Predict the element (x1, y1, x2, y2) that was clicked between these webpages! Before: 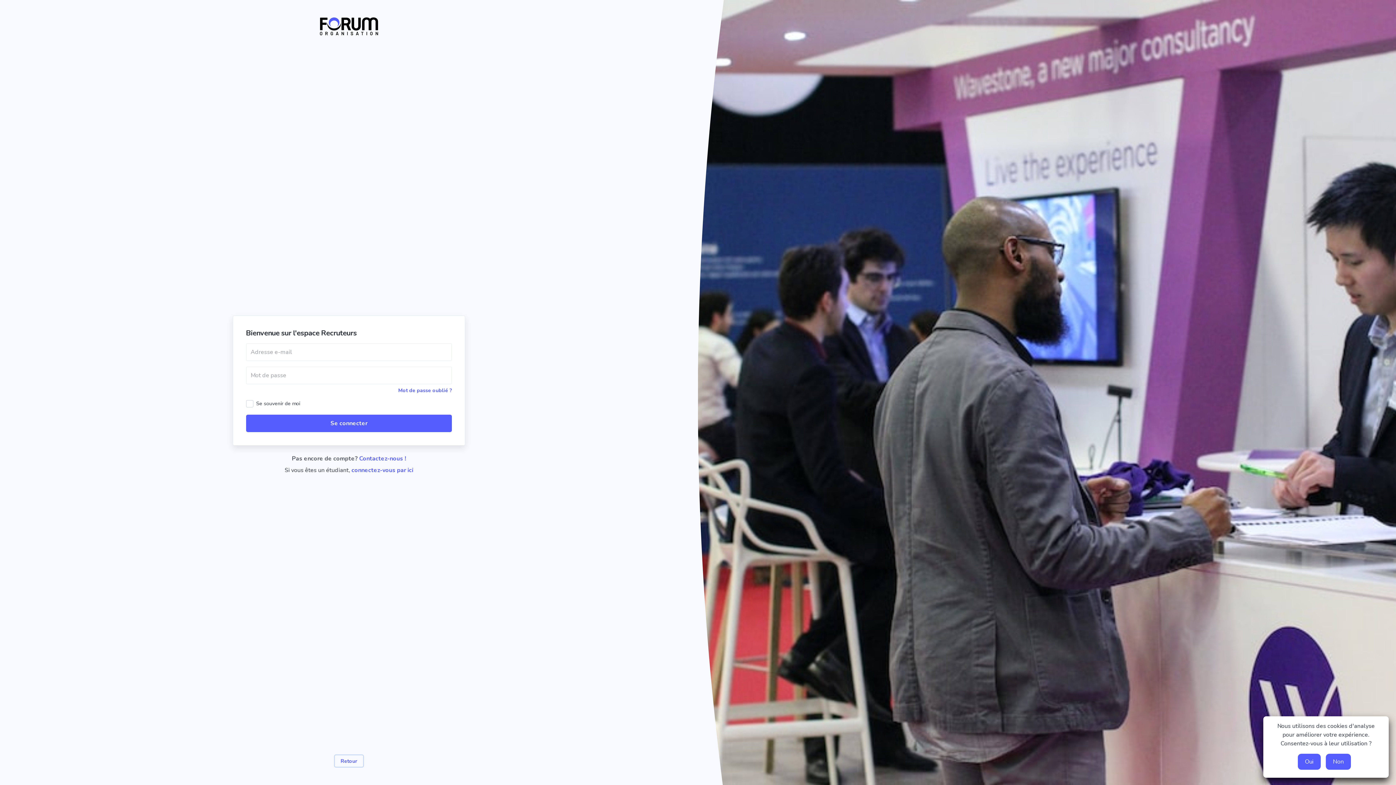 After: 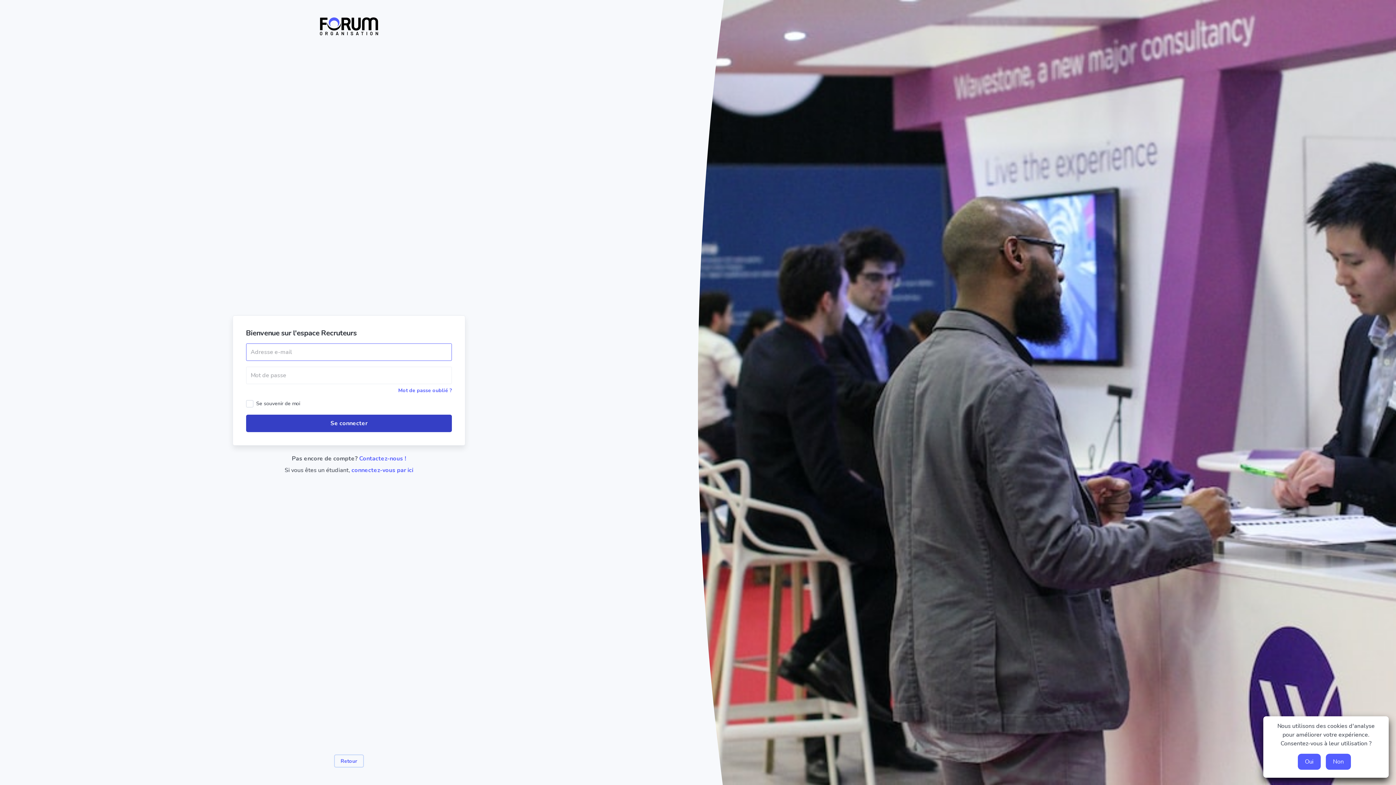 Action: label: Se connecter bbox: (246, 414, 452, 432)